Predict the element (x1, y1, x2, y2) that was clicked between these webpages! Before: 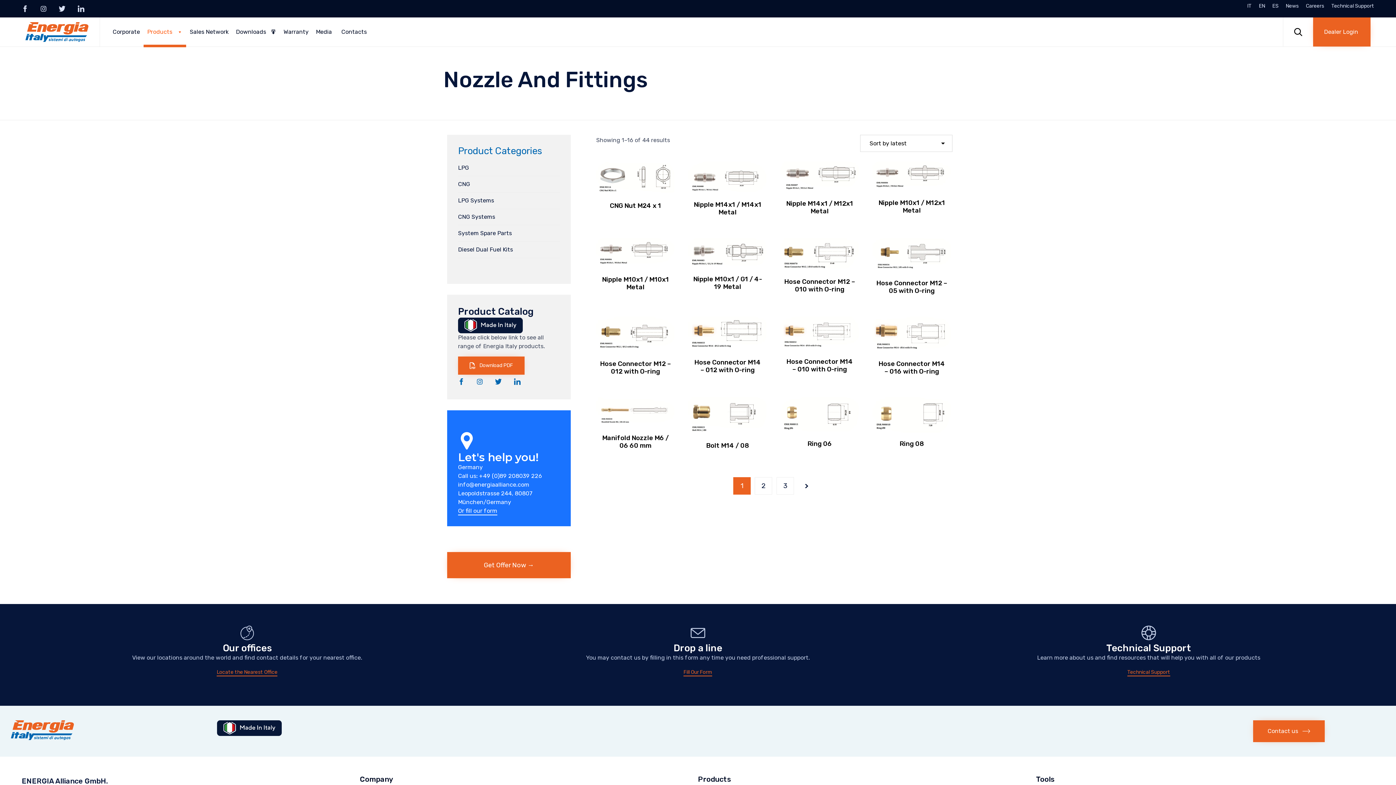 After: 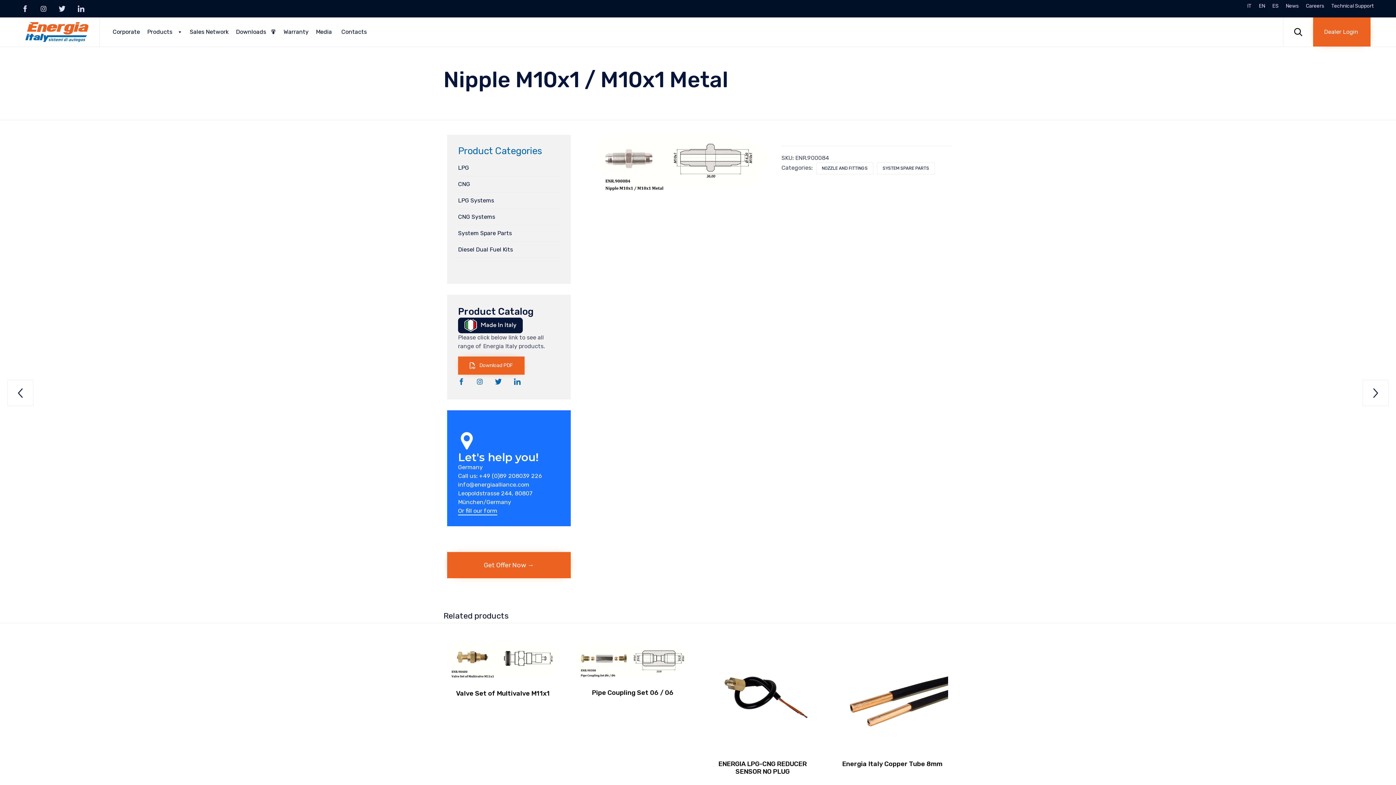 Action: label: Nipple M10x1 / M10x1 Metal bbox: (596, 275, 674, 292)